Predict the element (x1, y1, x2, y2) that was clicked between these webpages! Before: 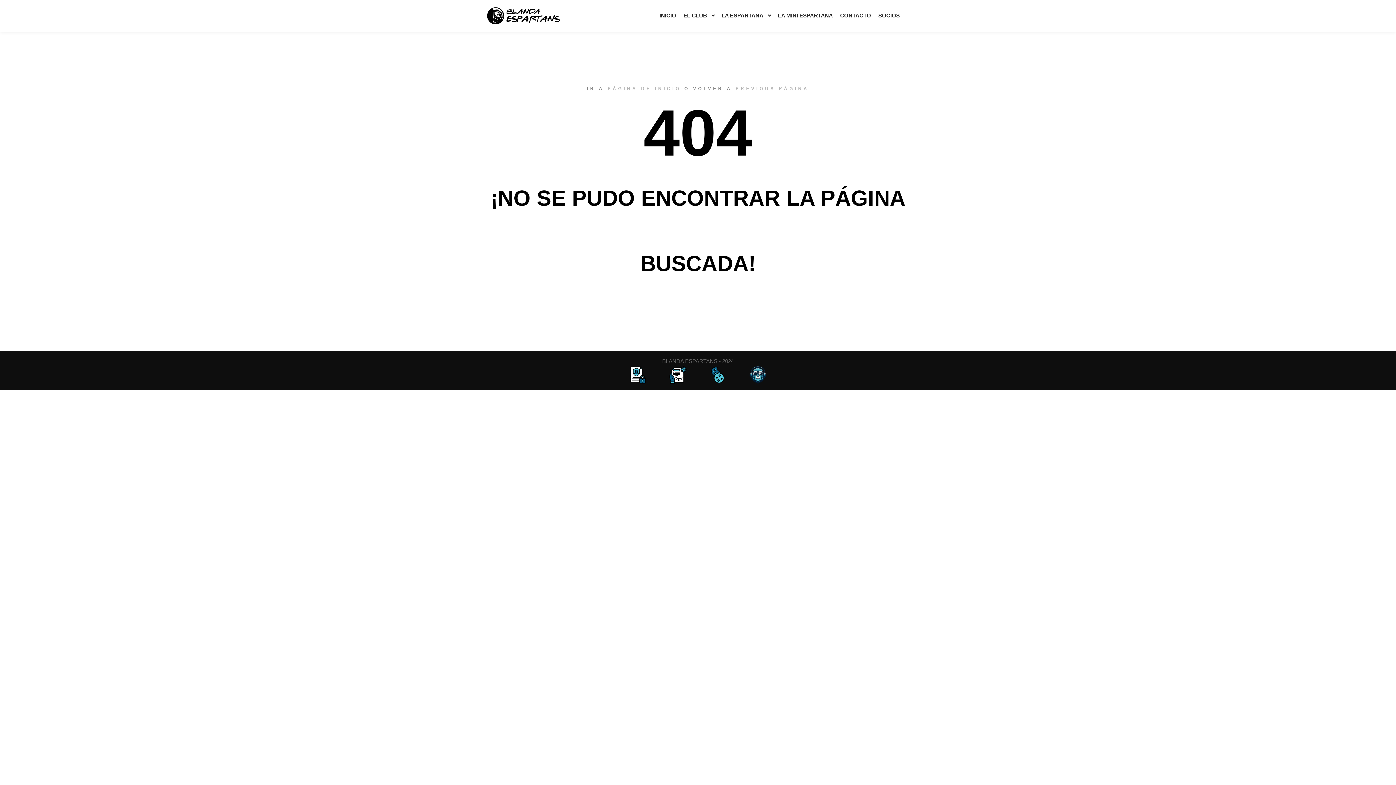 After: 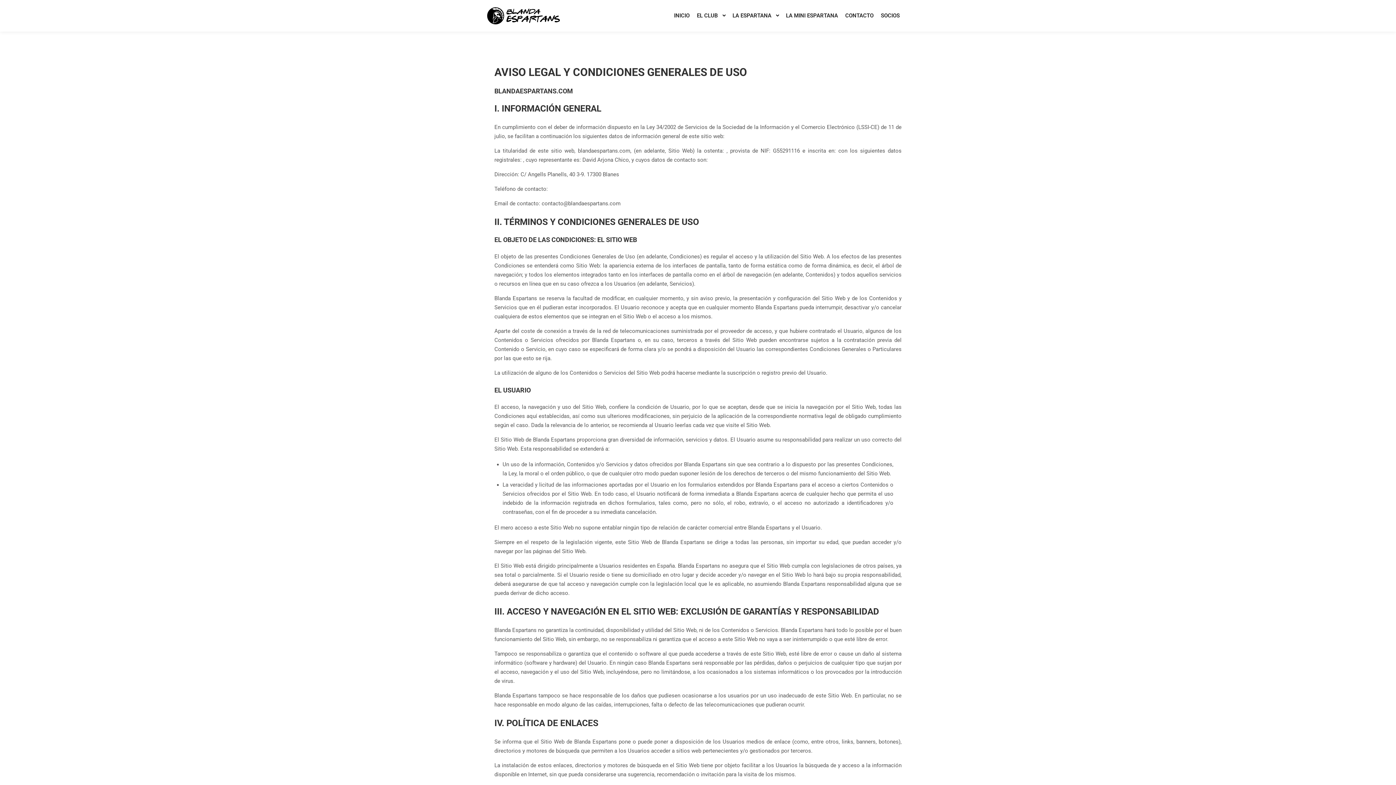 Action: bbox: (669, 366, 687, 384)